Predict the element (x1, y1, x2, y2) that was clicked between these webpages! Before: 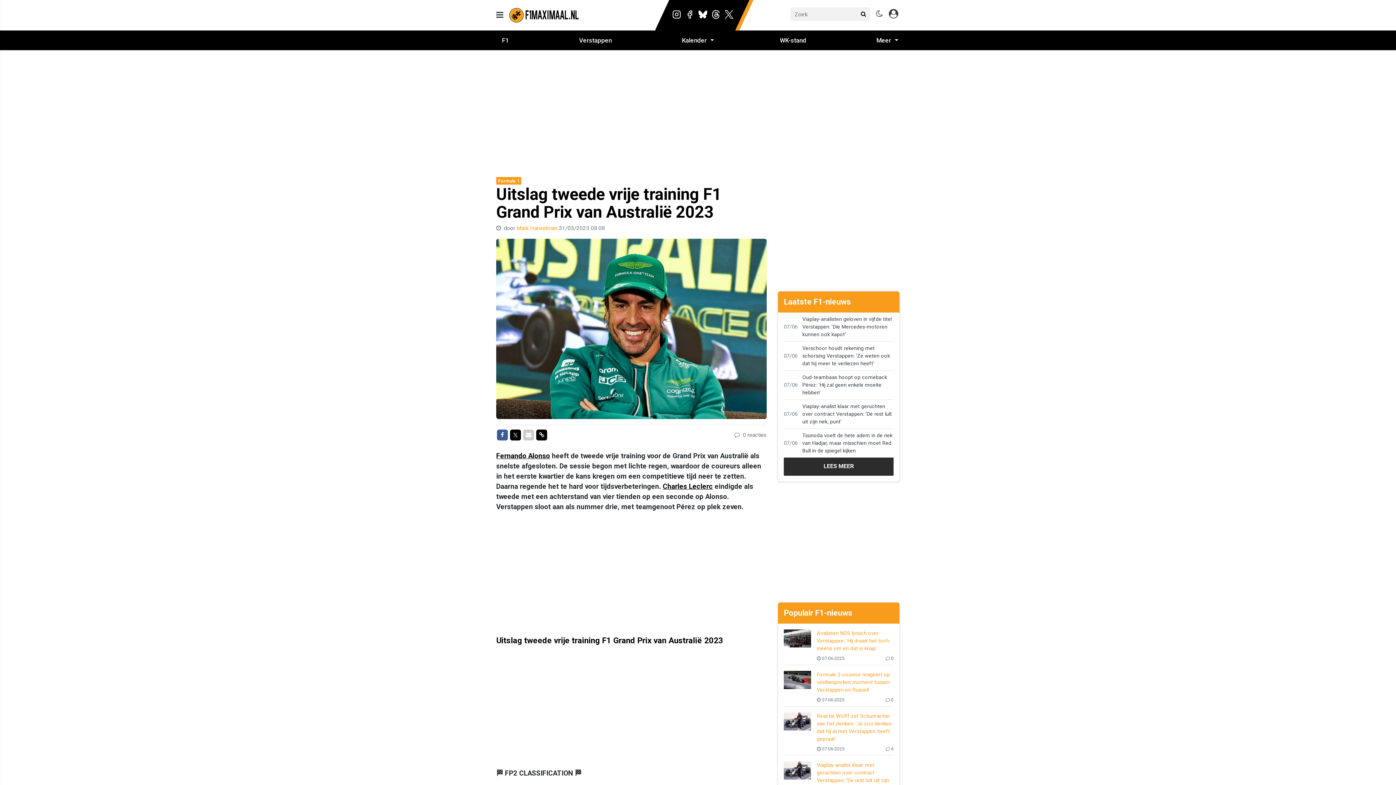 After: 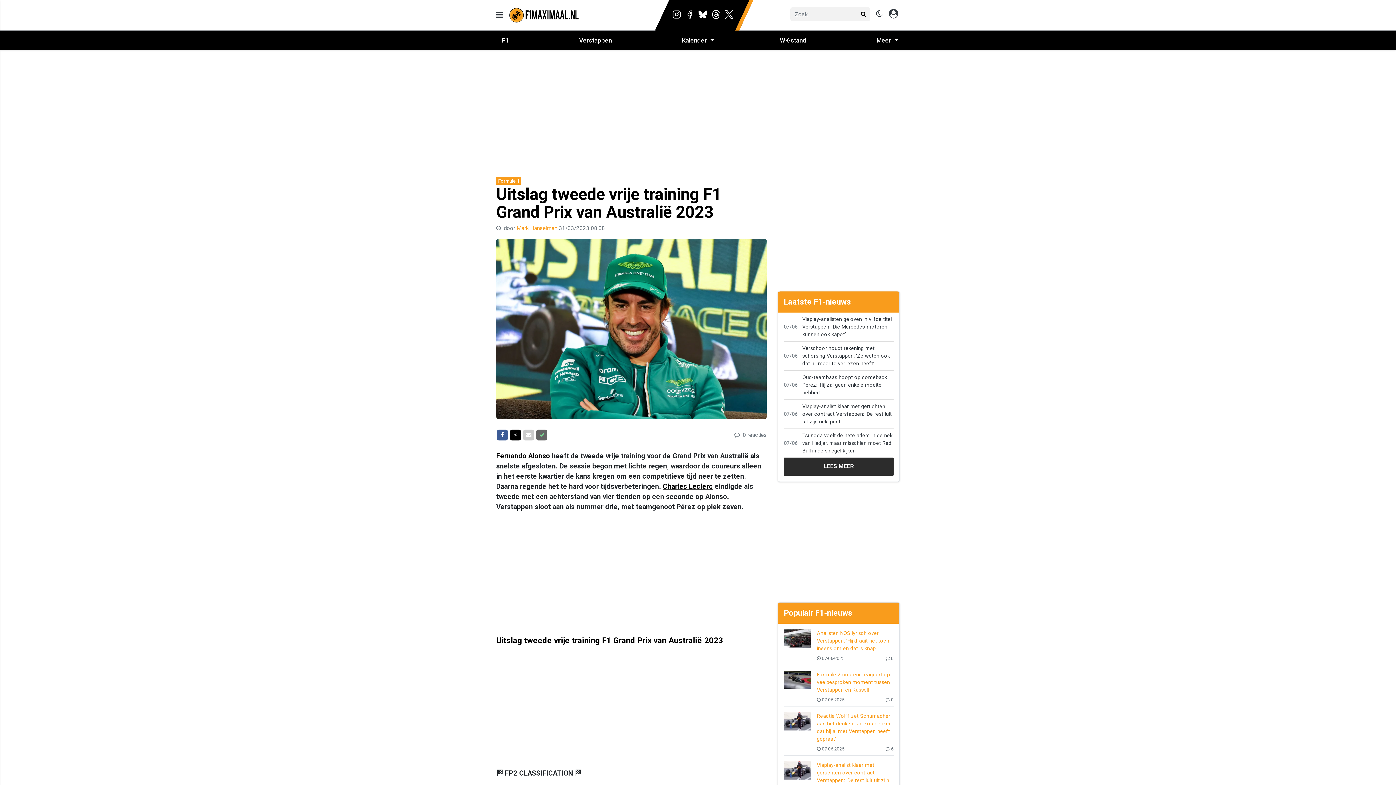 Action: label: Delen link bbox: (536, 429, 547, 440)